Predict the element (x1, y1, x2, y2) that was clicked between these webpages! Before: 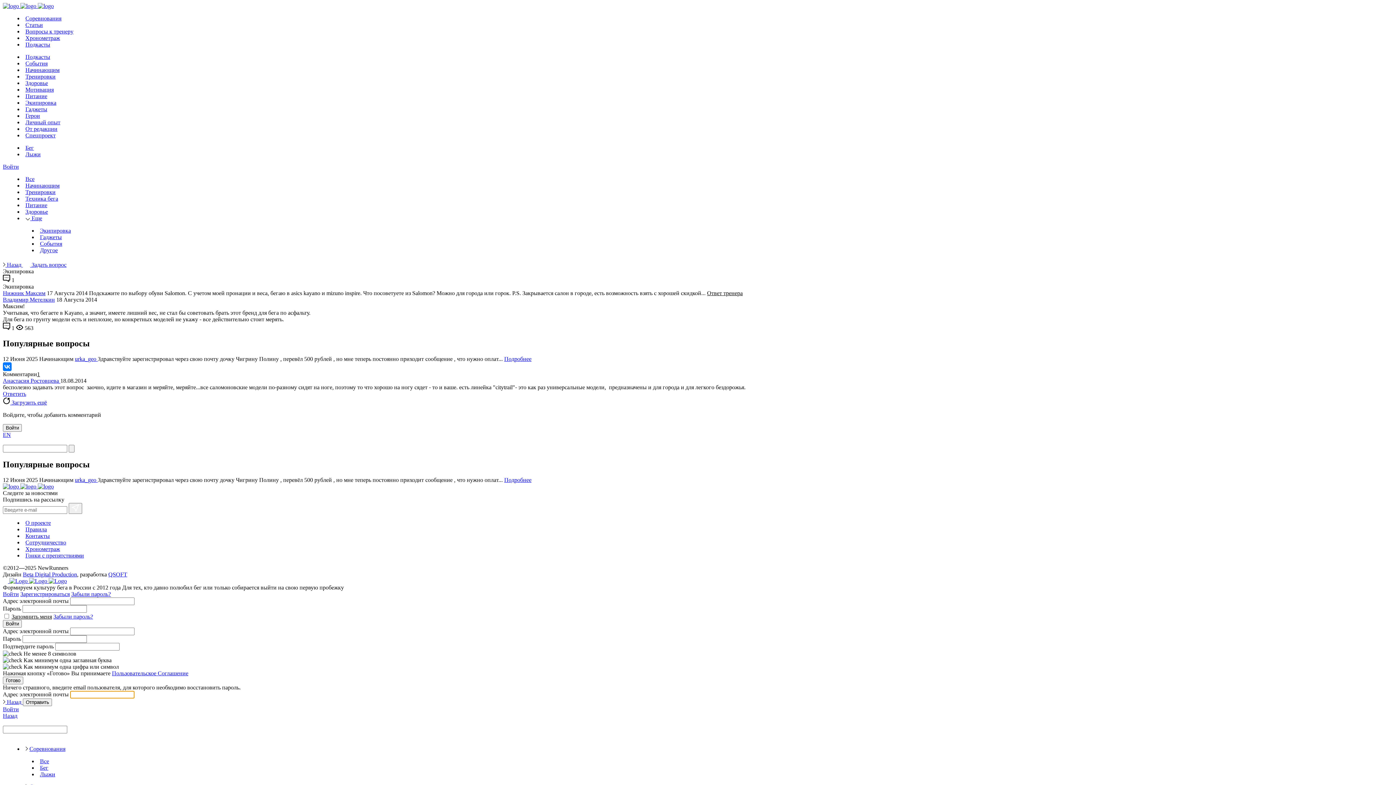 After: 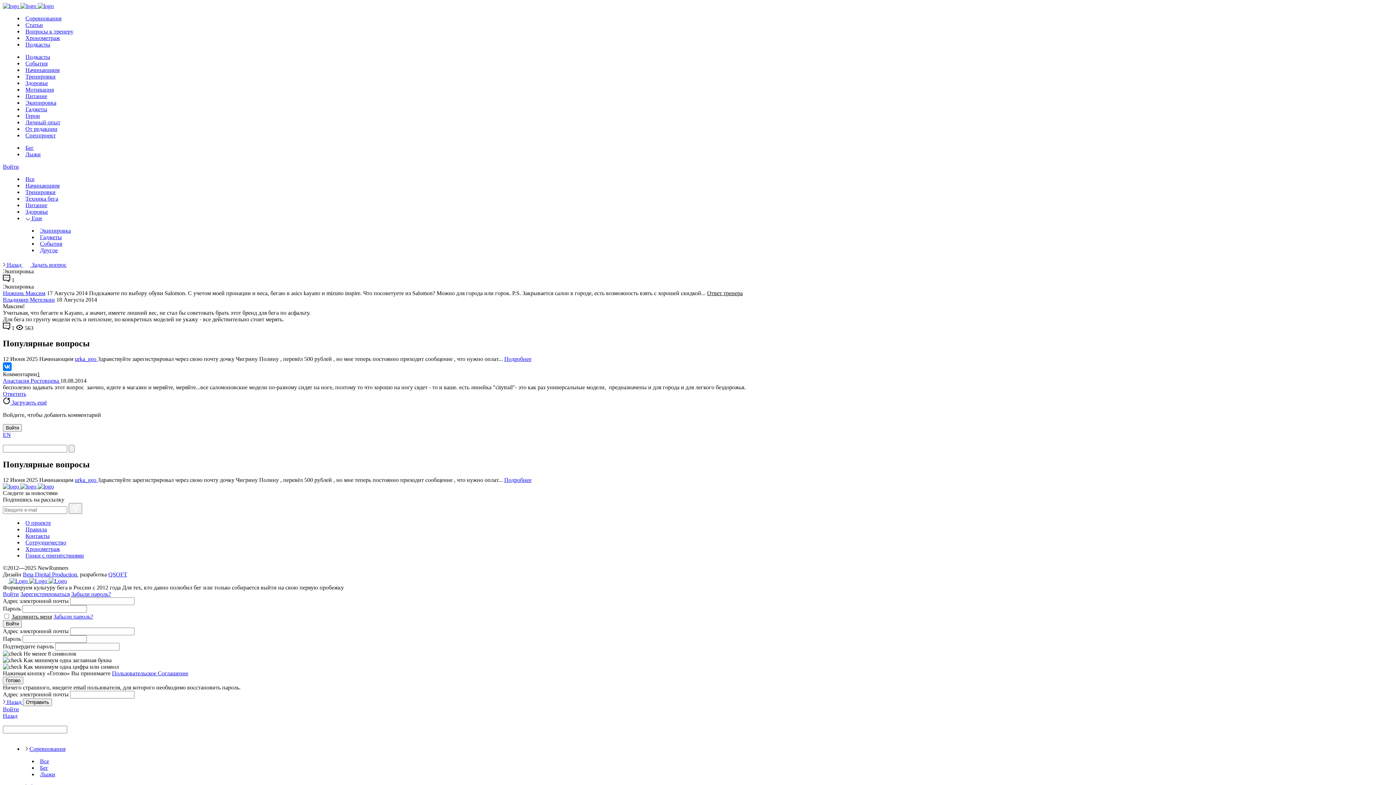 Action: bbox: (2, 578, 9, 584) label:  